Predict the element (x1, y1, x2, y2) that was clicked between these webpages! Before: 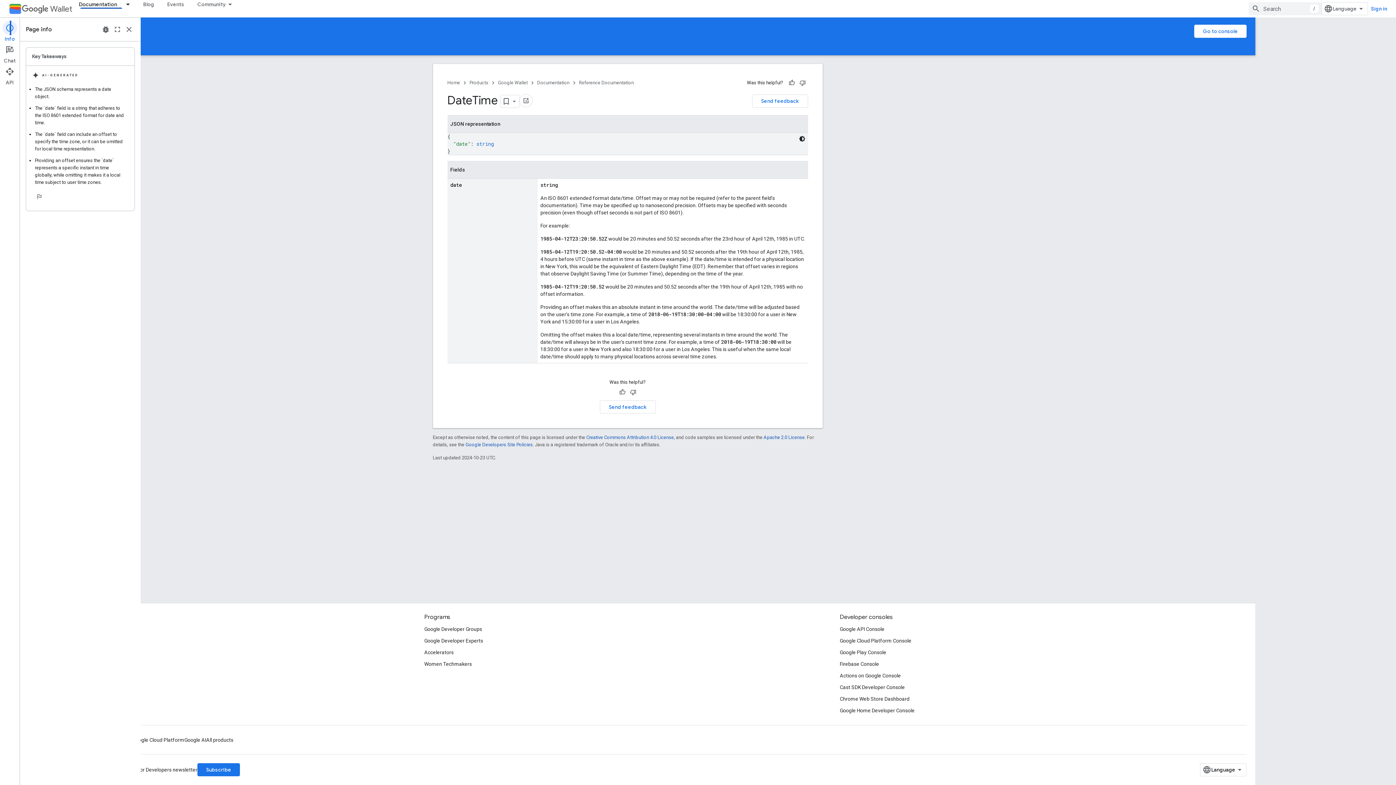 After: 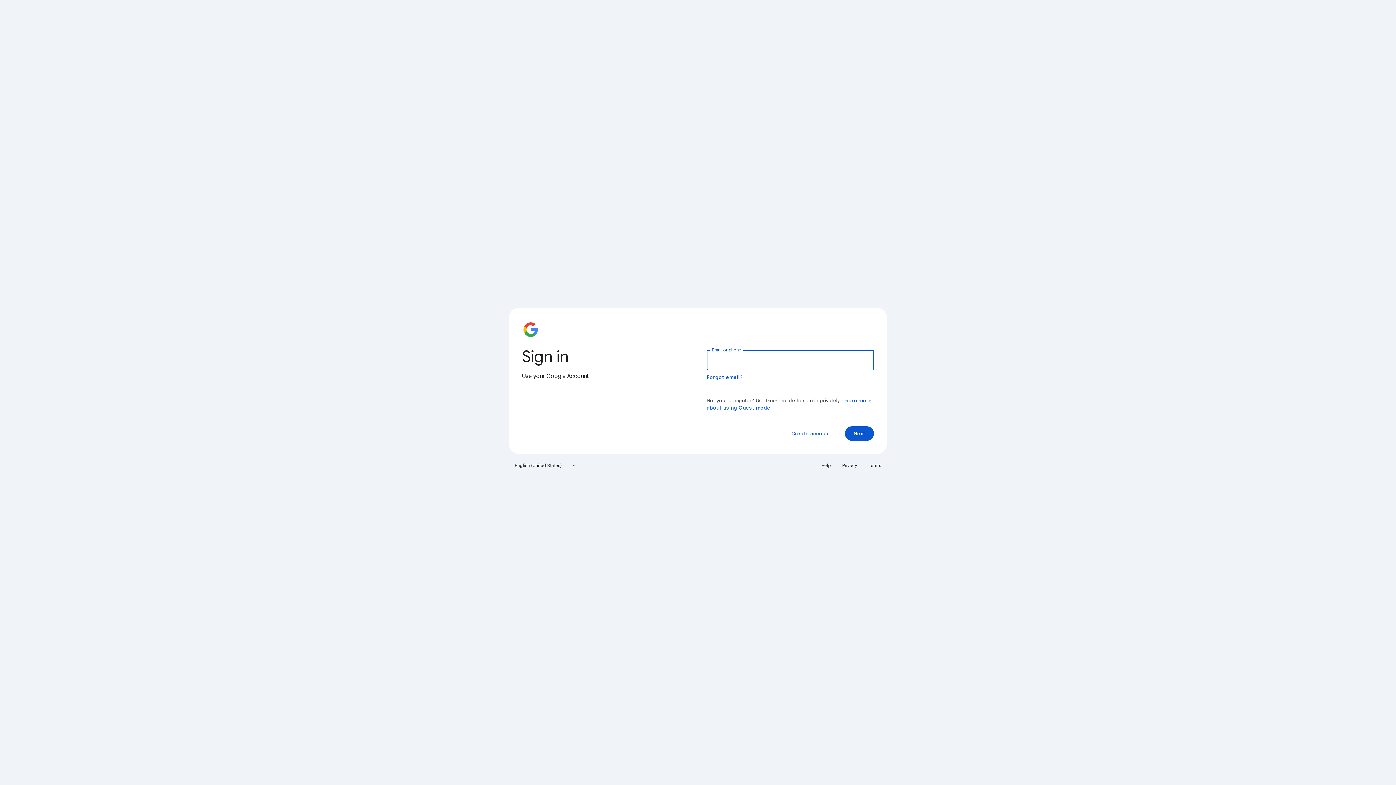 Action: bbox: (920, 705, 995, 716) label: Google Home Developer Console